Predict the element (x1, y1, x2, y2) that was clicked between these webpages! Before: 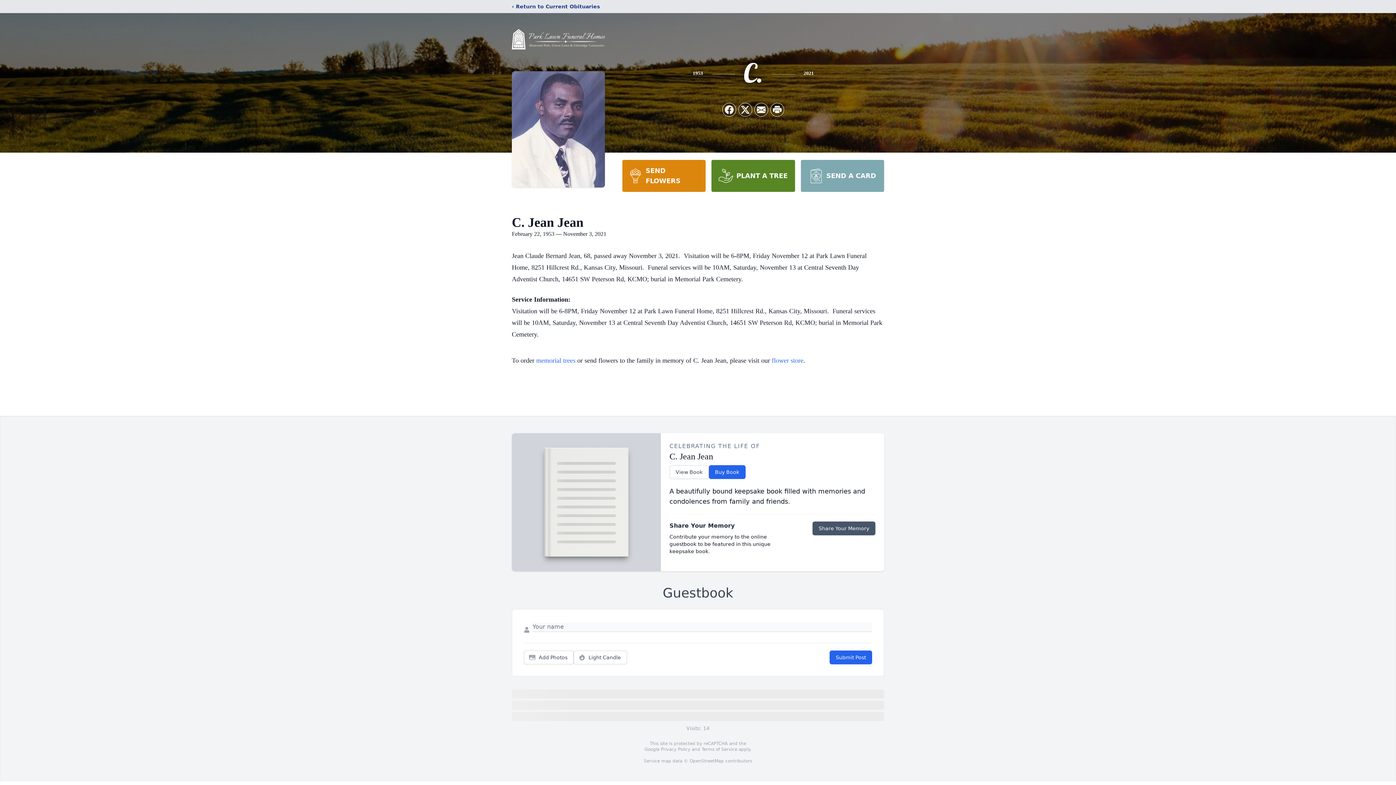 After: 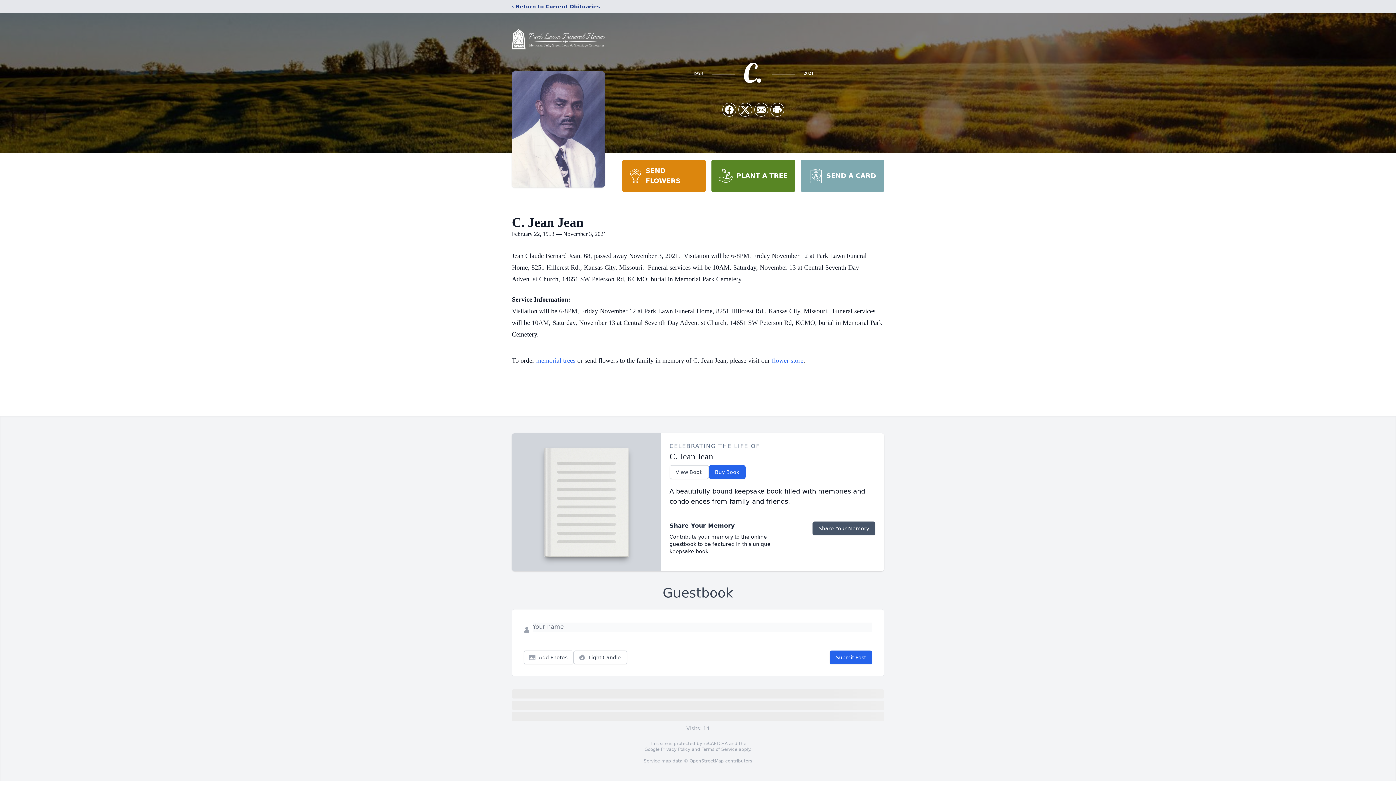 Action: bbox: (800, 160, 884, 192) label: SEND A CARD